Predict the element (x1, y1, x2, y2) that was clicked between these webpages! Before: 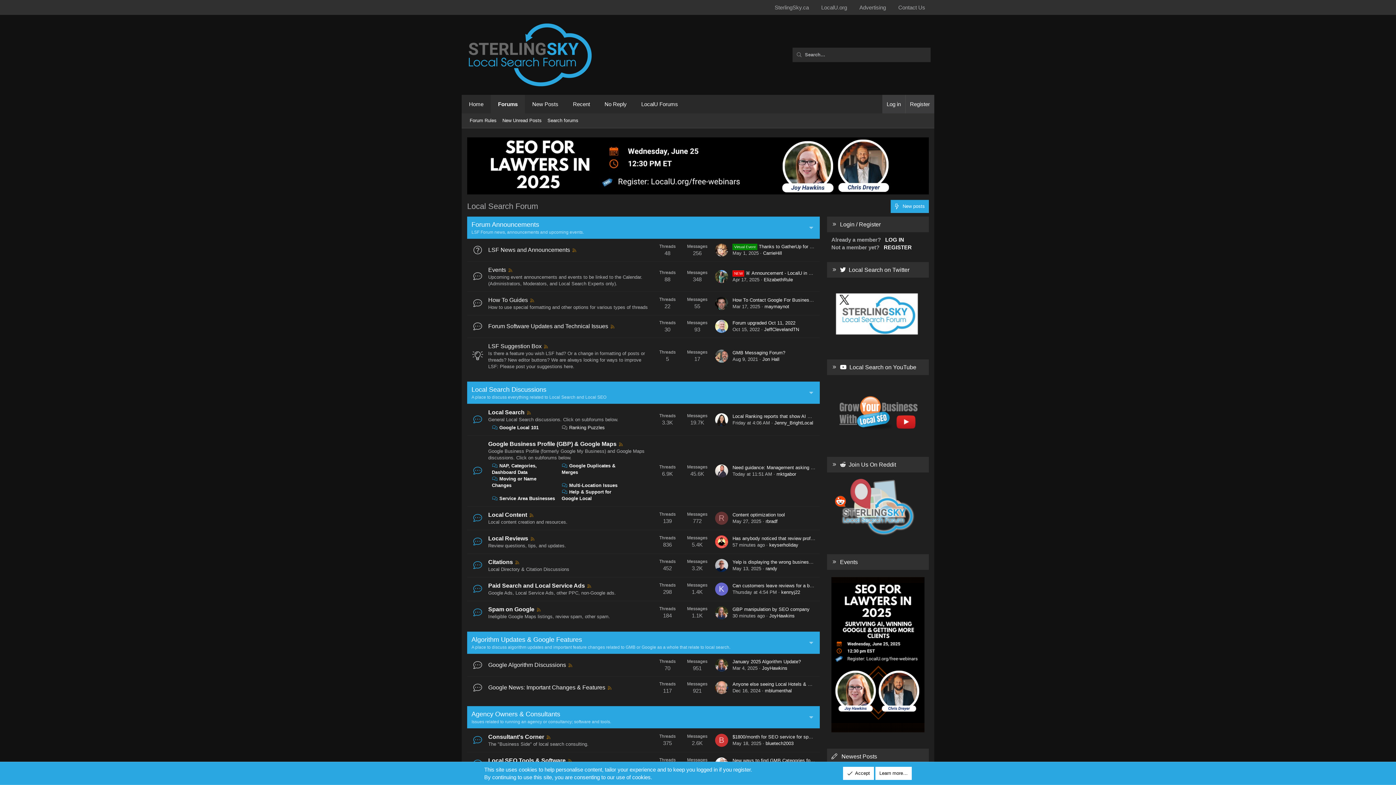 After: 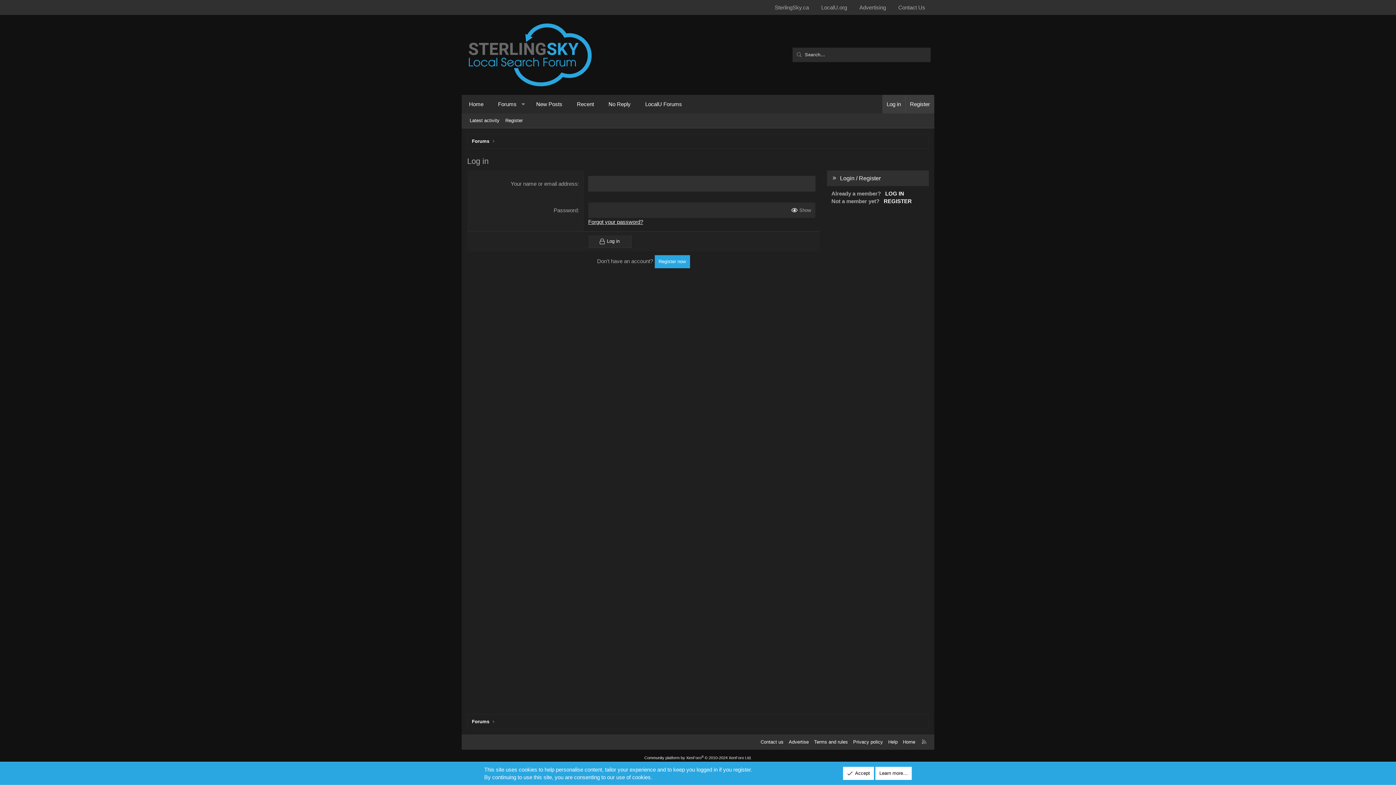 Action: bbox: (885, 236, 904, 242) label: LOG IN